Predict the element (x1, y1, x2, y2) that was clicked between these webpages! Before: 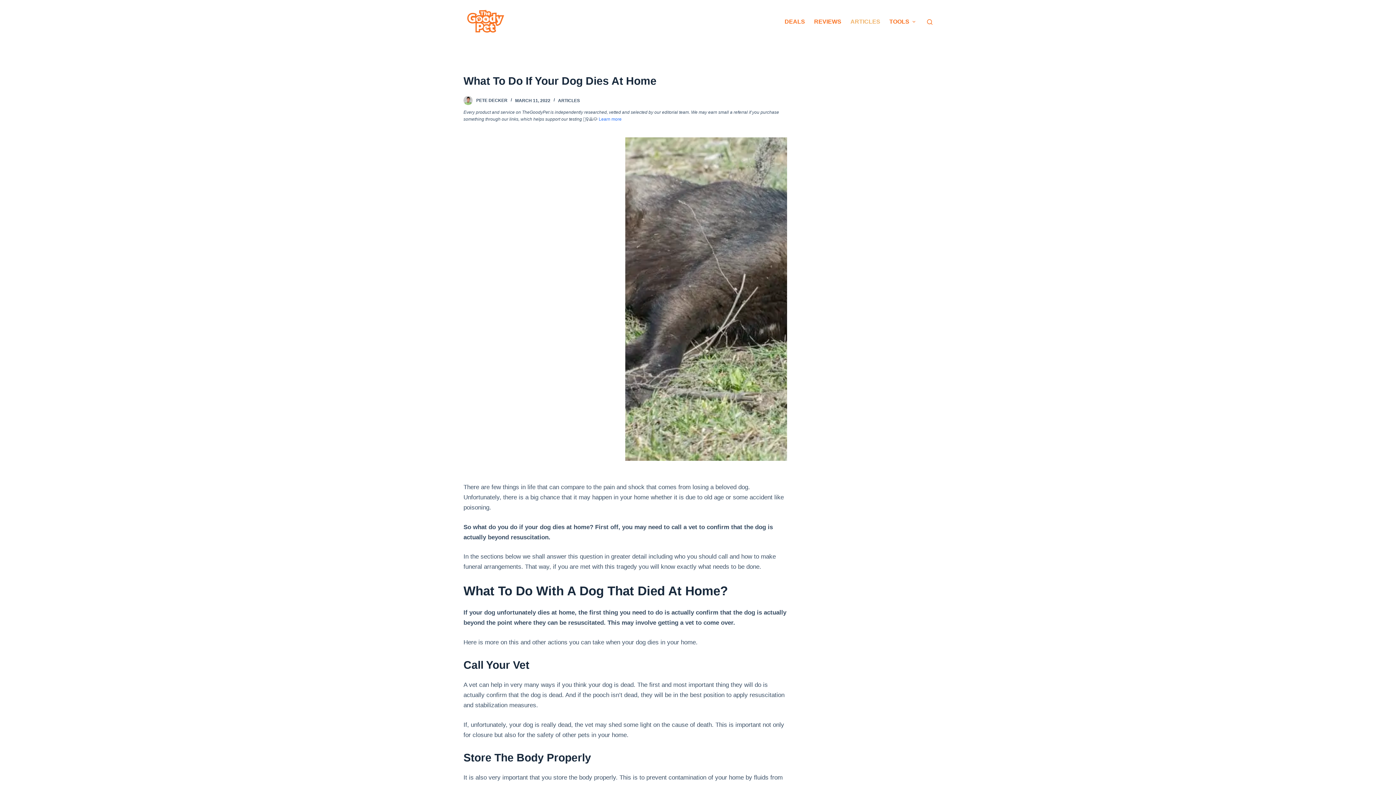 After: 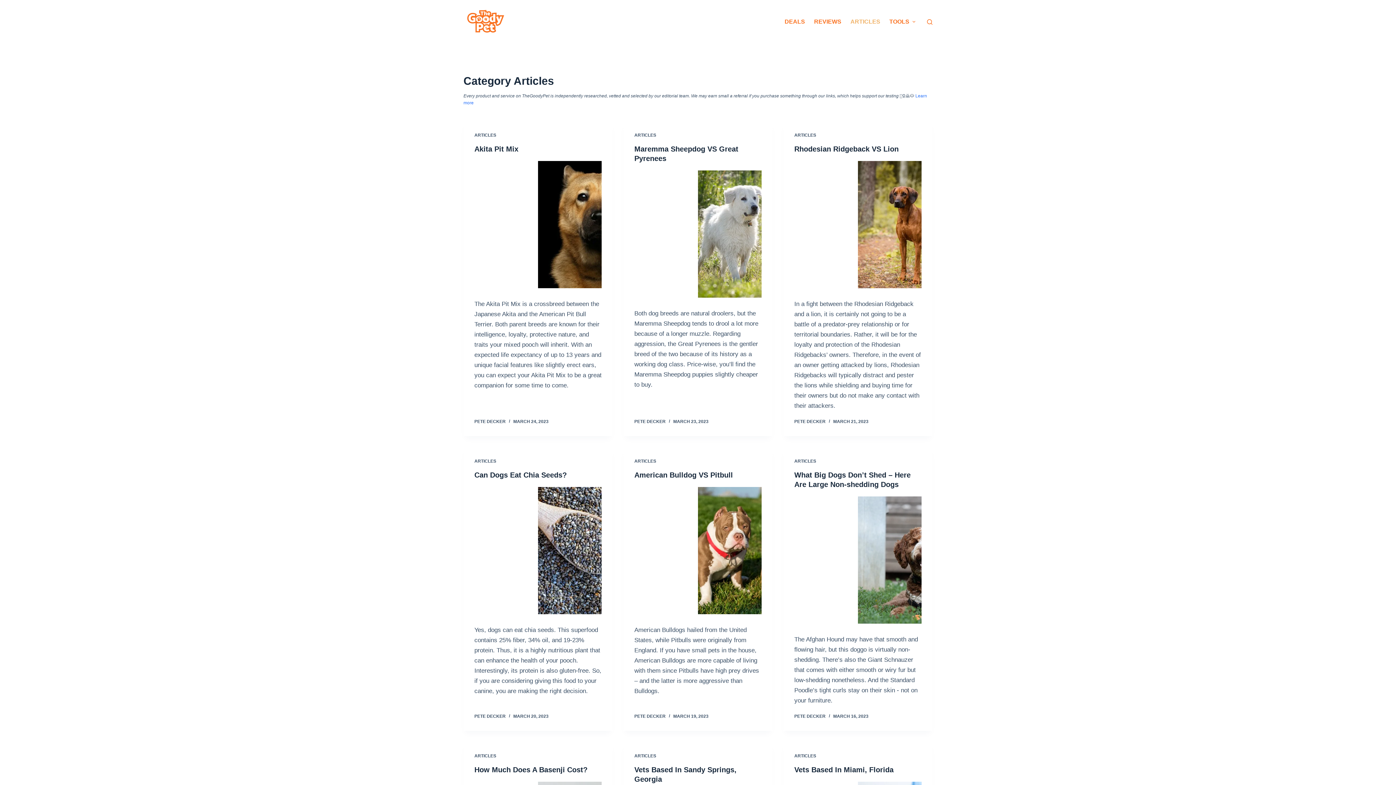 Action: bbox: (846, 14, 885, 29) label: ARTICLES